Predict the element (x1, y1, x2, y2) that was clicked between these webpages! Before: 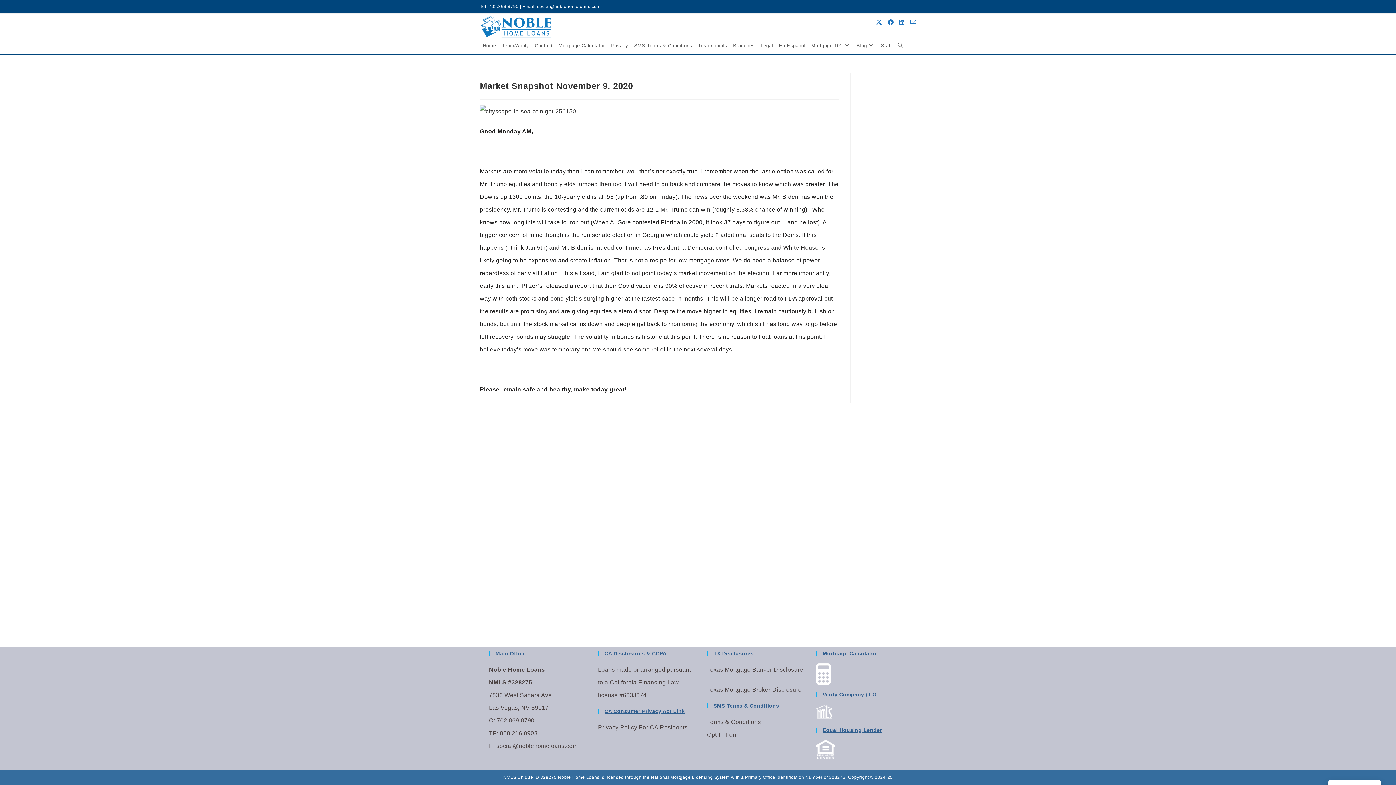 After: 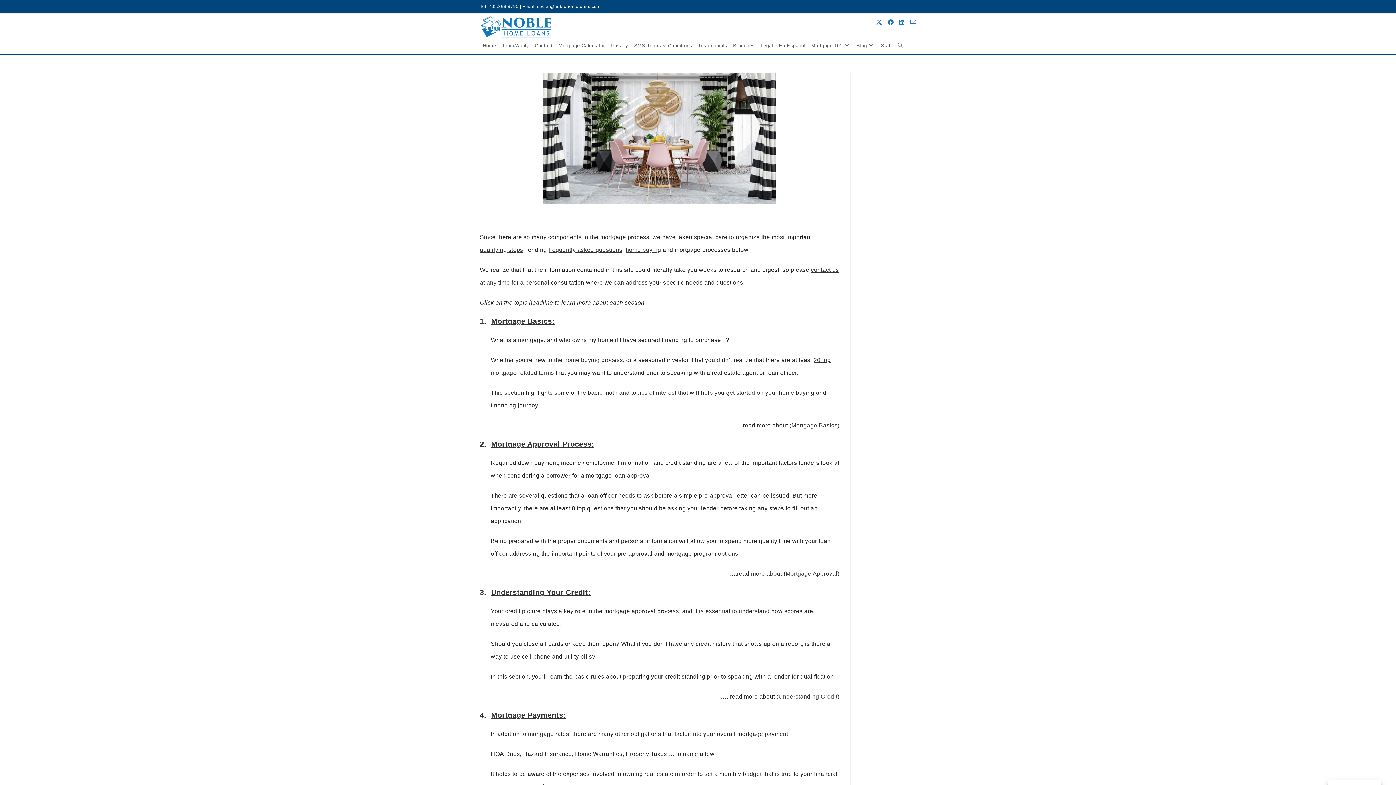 Action: bbox: (808, 38, 853, 53) label: Mortgage 101